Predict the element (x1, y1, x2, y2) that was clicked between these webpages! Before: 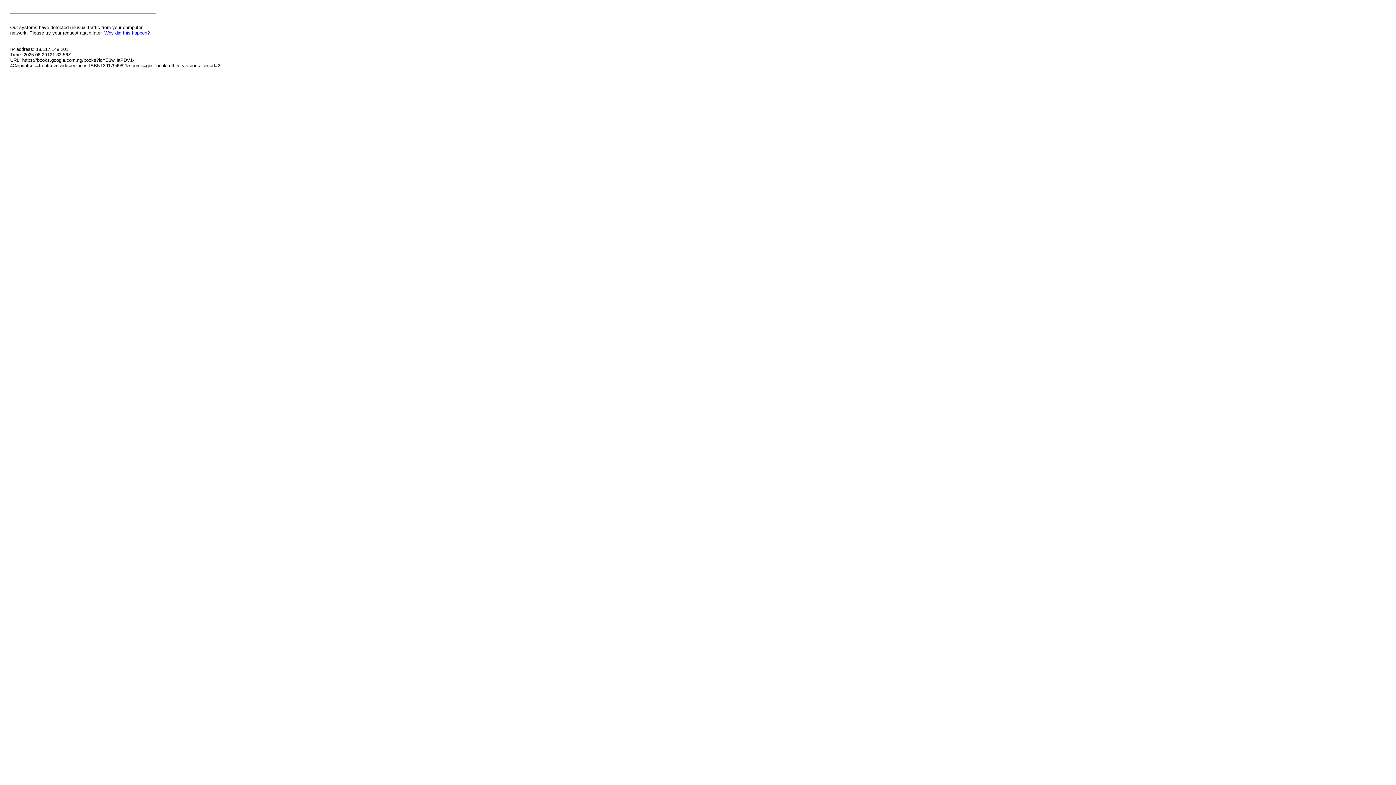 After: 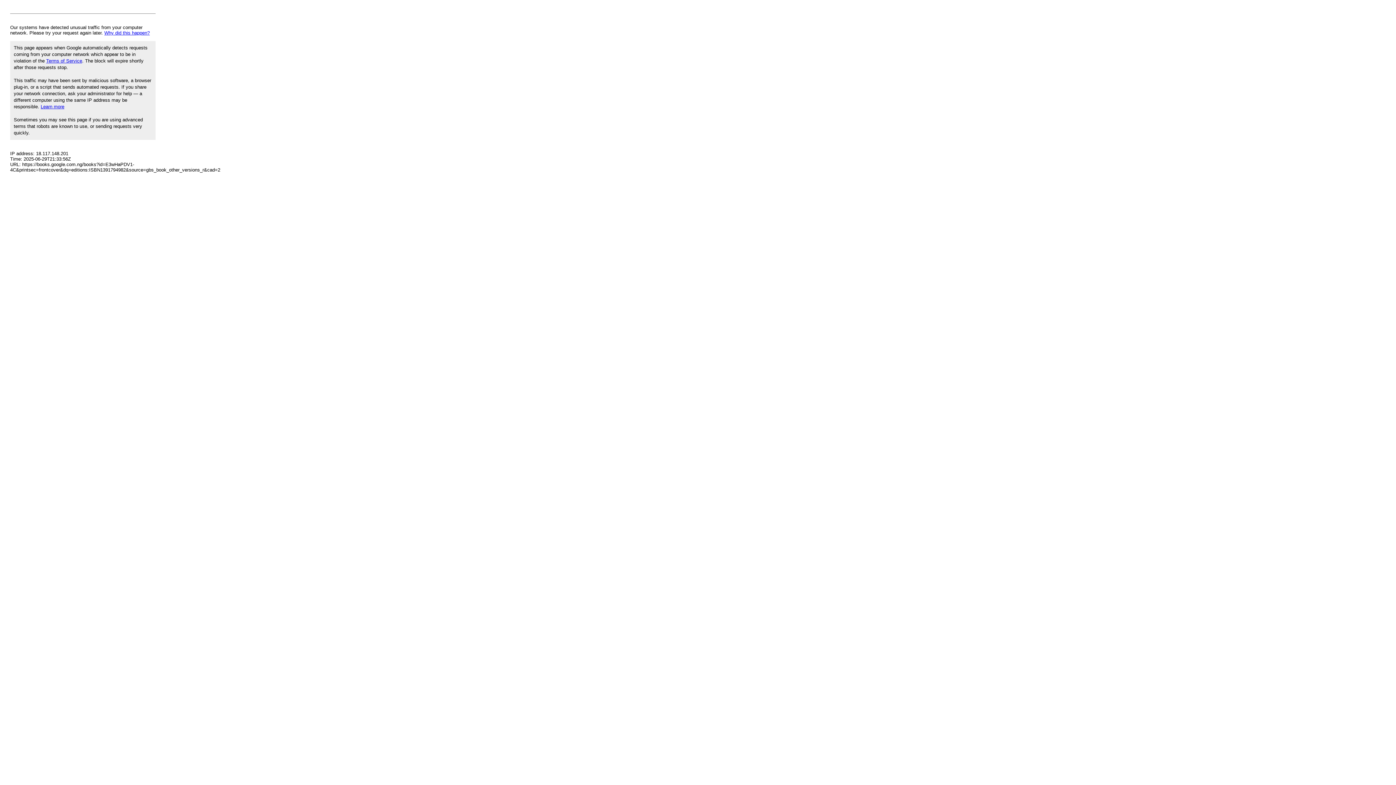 Action: bbox: (104, 30, 149, 35) label: Why did this happen?